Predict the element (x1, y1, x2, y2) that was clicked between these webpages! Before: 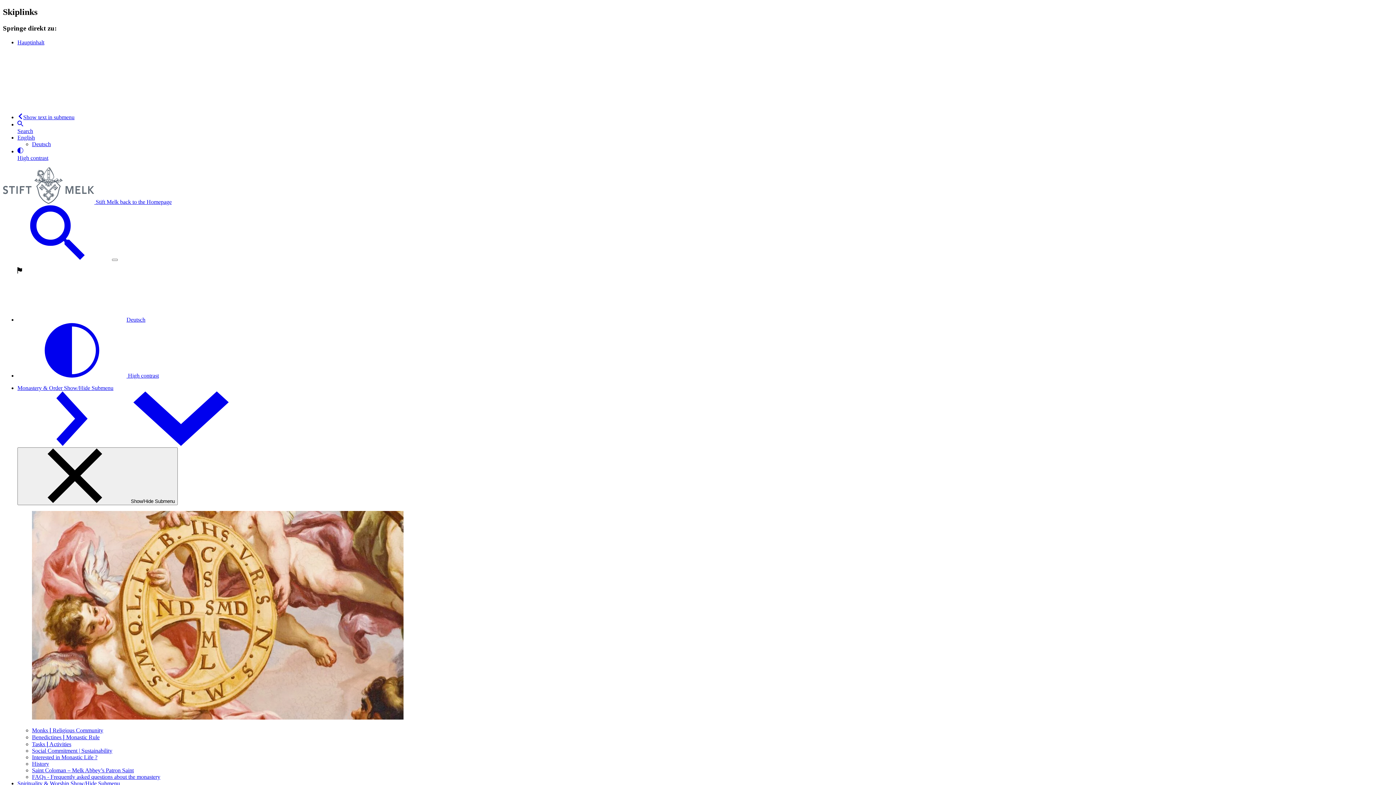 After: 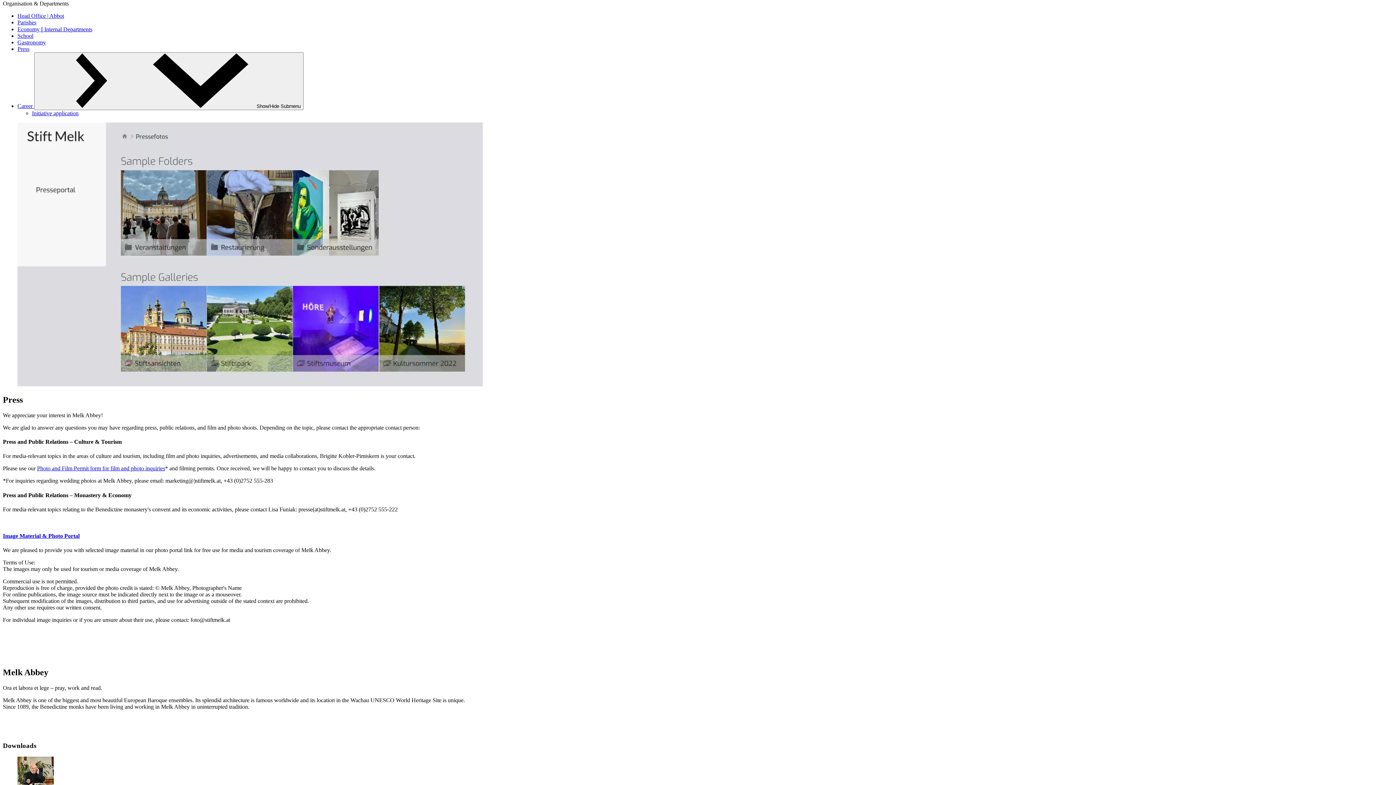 Action: bbox: (17, 39, 44, 45) label: Hauptinhalt